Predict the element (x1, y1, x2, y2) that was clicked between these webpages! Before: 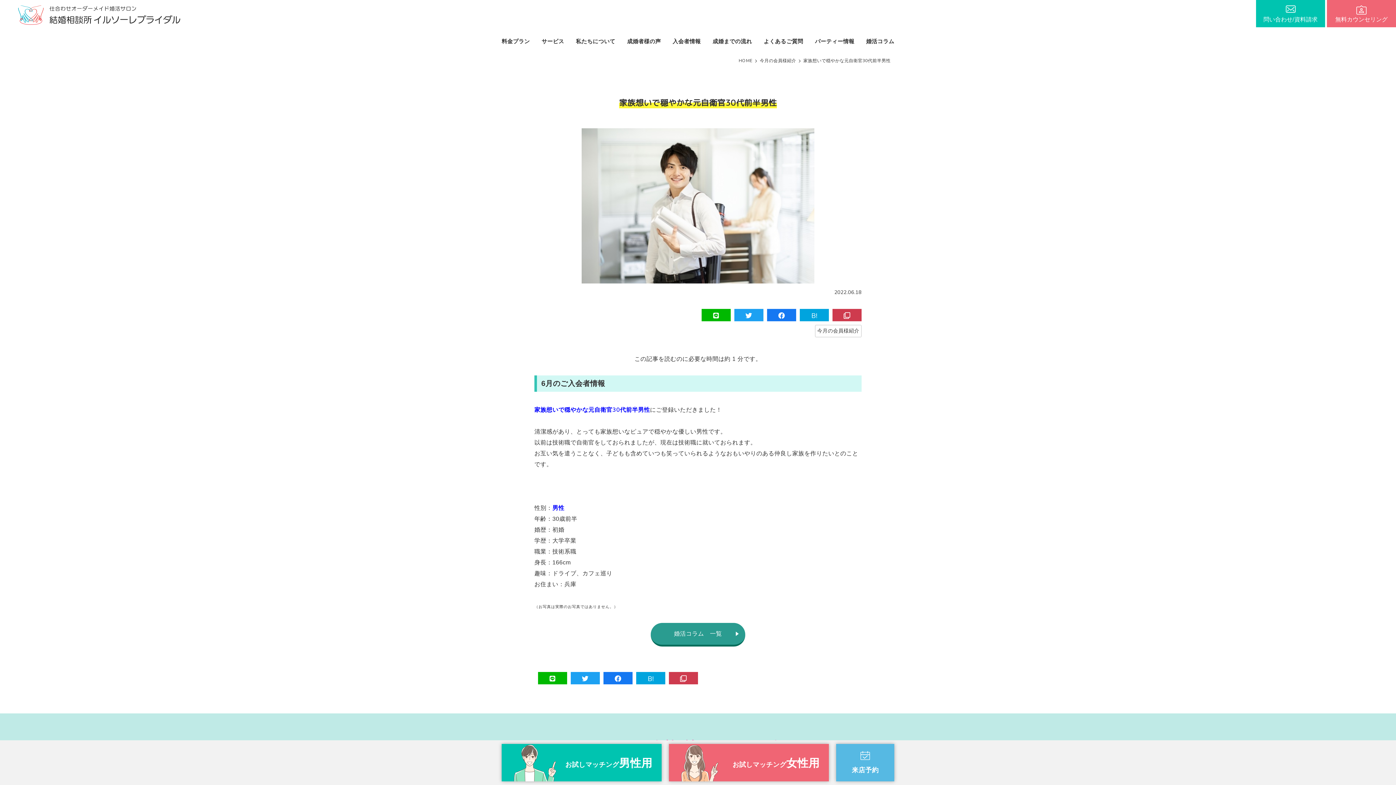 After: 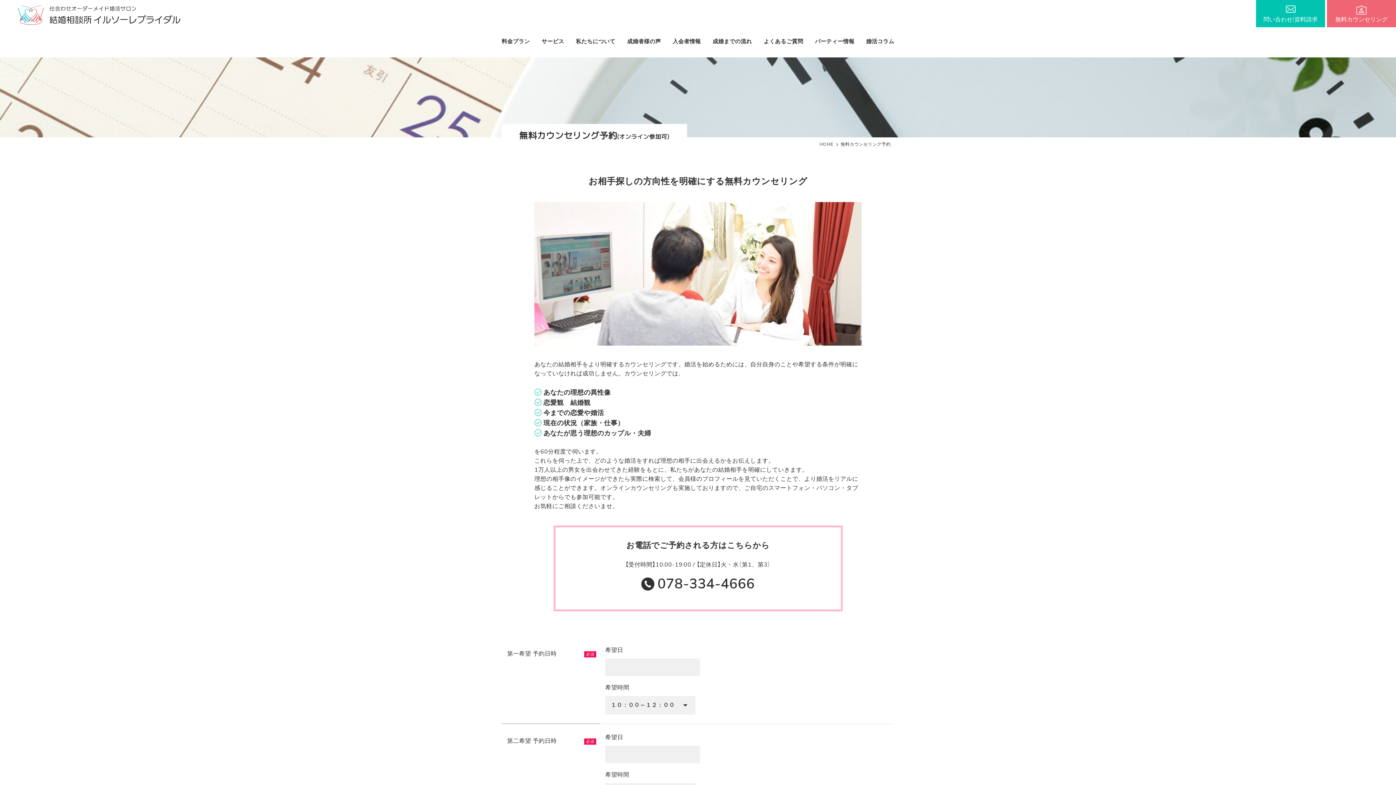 Action: bbox: (1327, 0, 1396, 27) label: 無料カウンセリング